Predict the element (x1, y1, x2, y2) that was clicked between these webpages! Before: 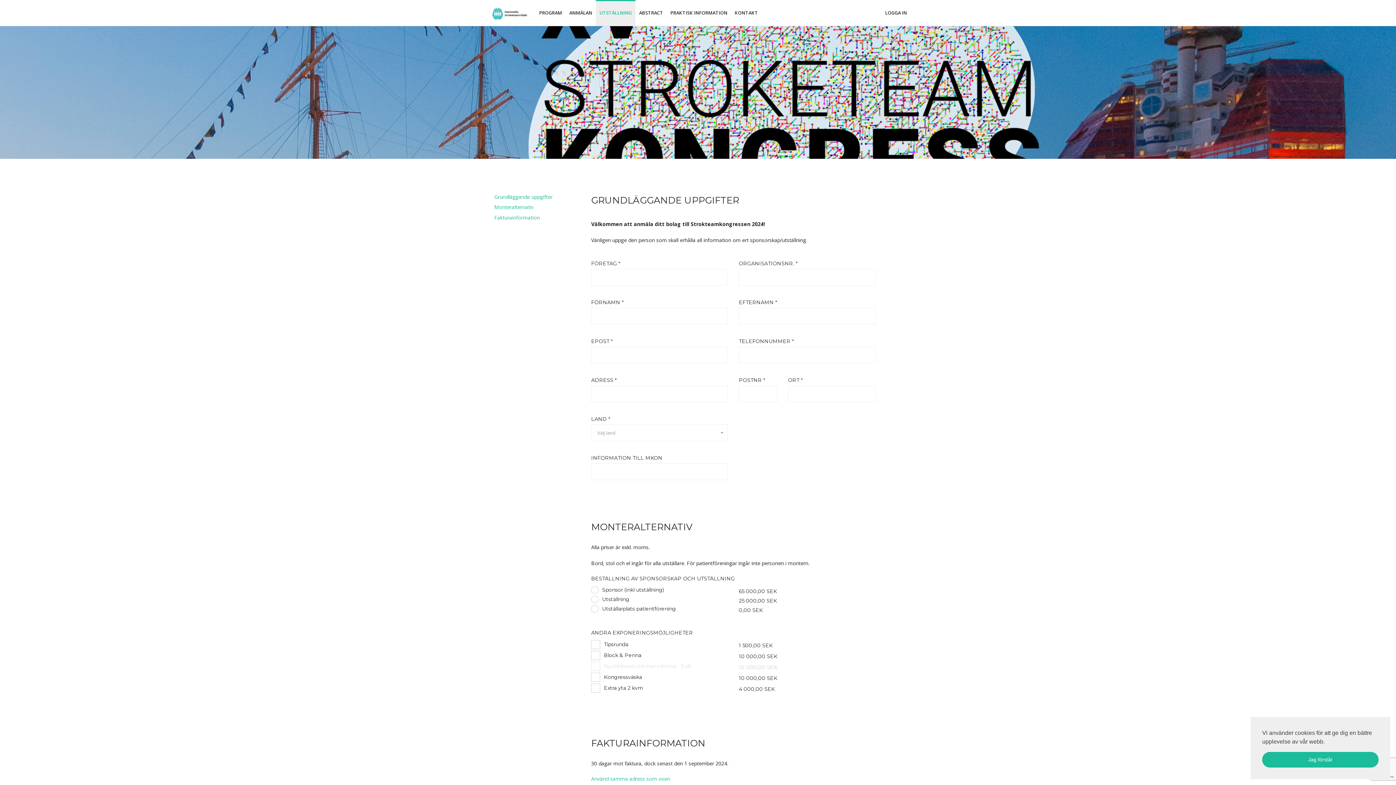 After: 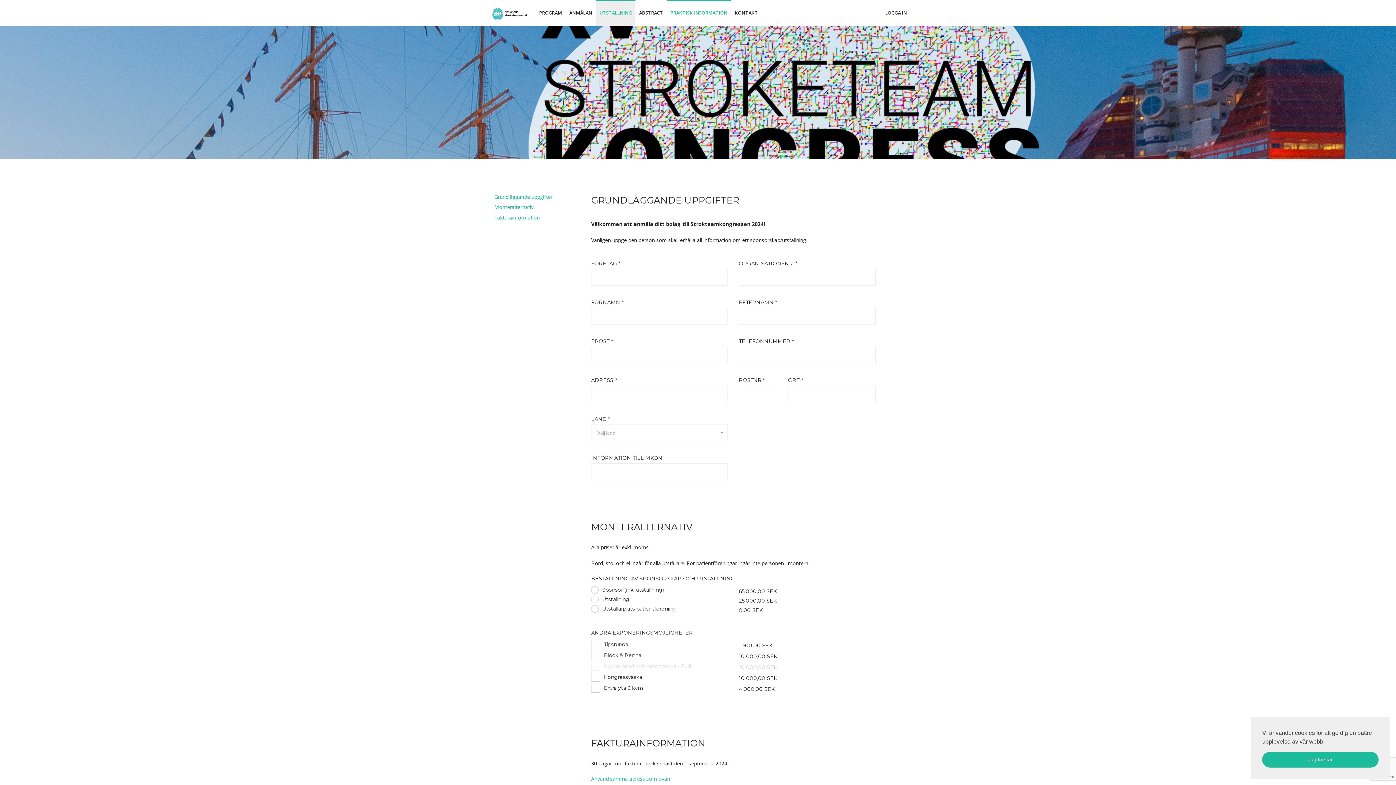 Action: label: PRAKTISK INFORMATION bbox: (666, 0, 731, 25)